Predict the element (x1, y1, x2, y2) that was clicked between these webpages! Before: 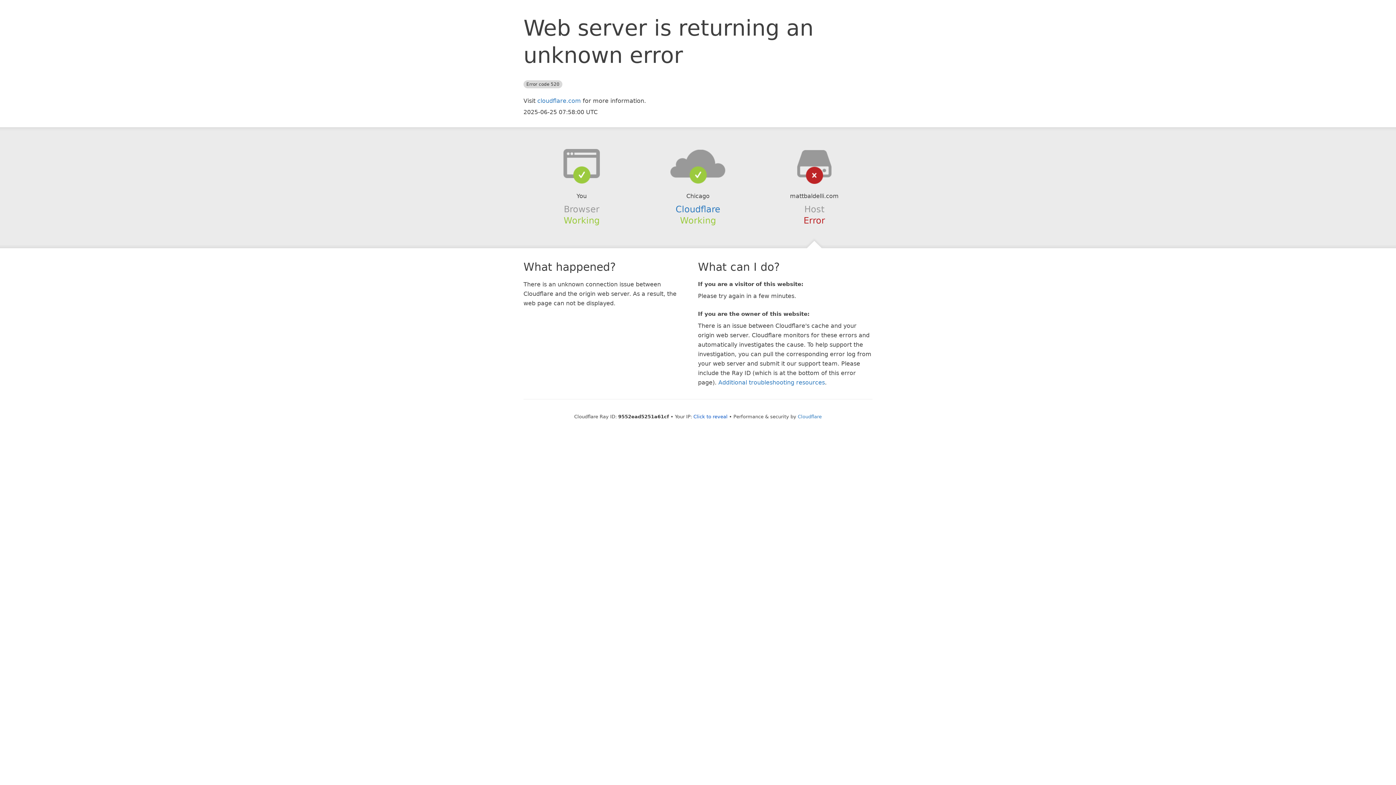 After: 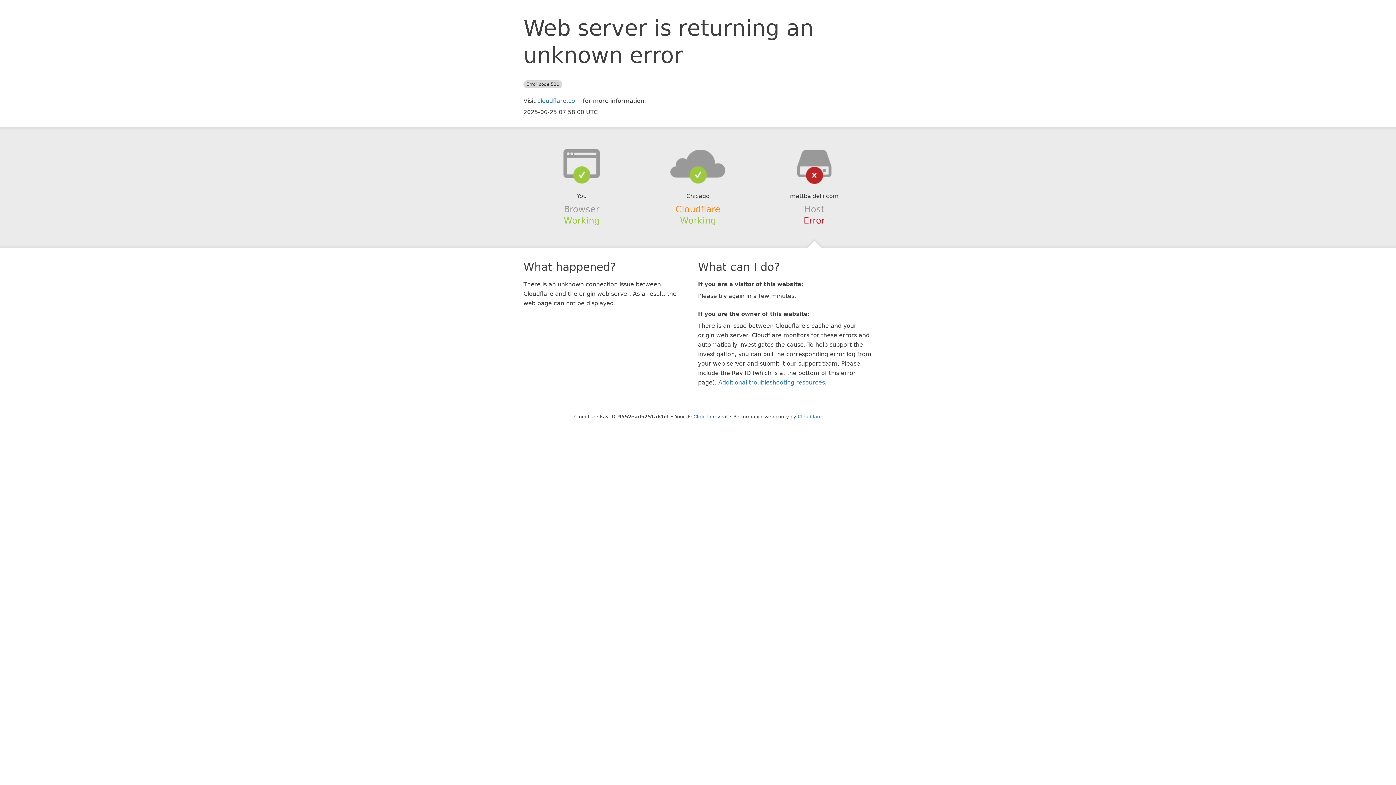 Action: label: Cloudflare bbox: (675, 204, 720, 214)